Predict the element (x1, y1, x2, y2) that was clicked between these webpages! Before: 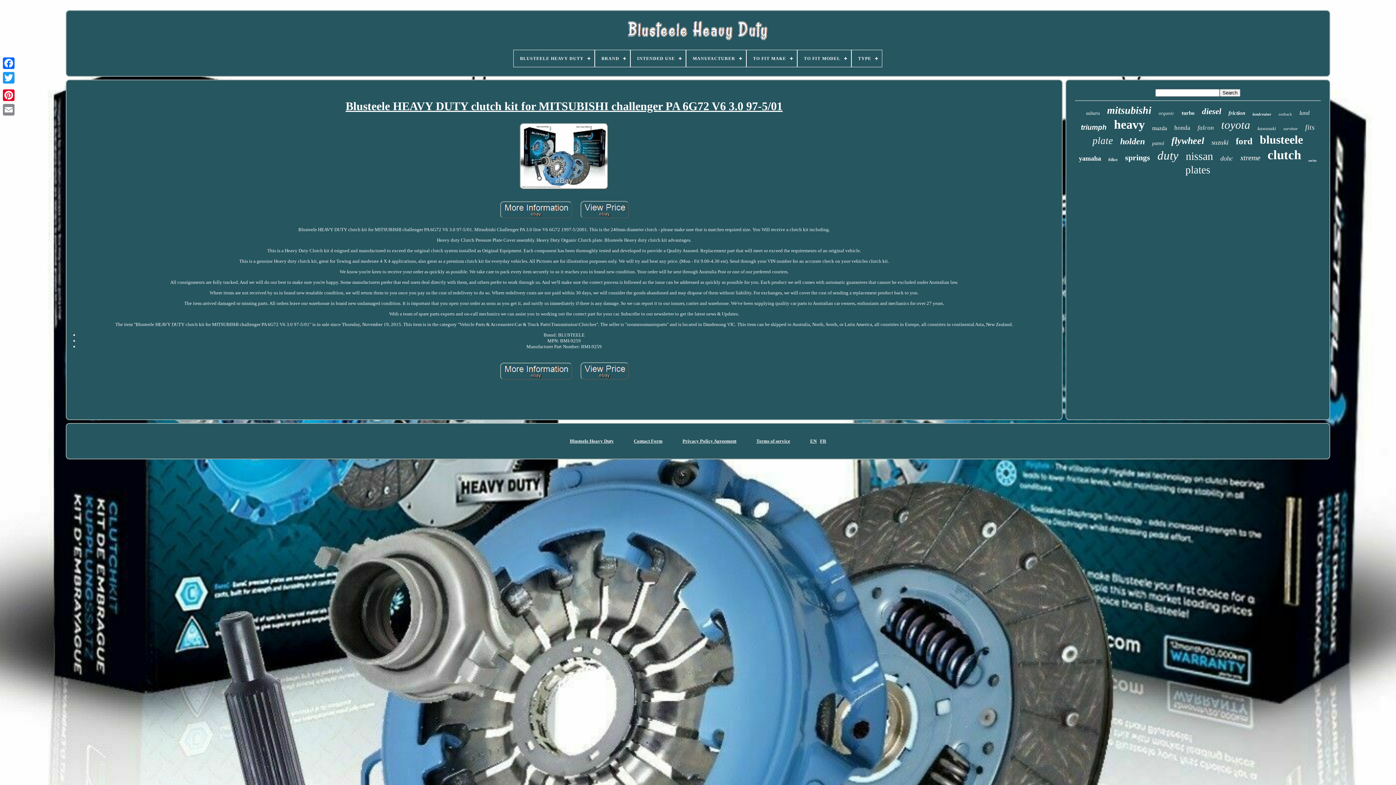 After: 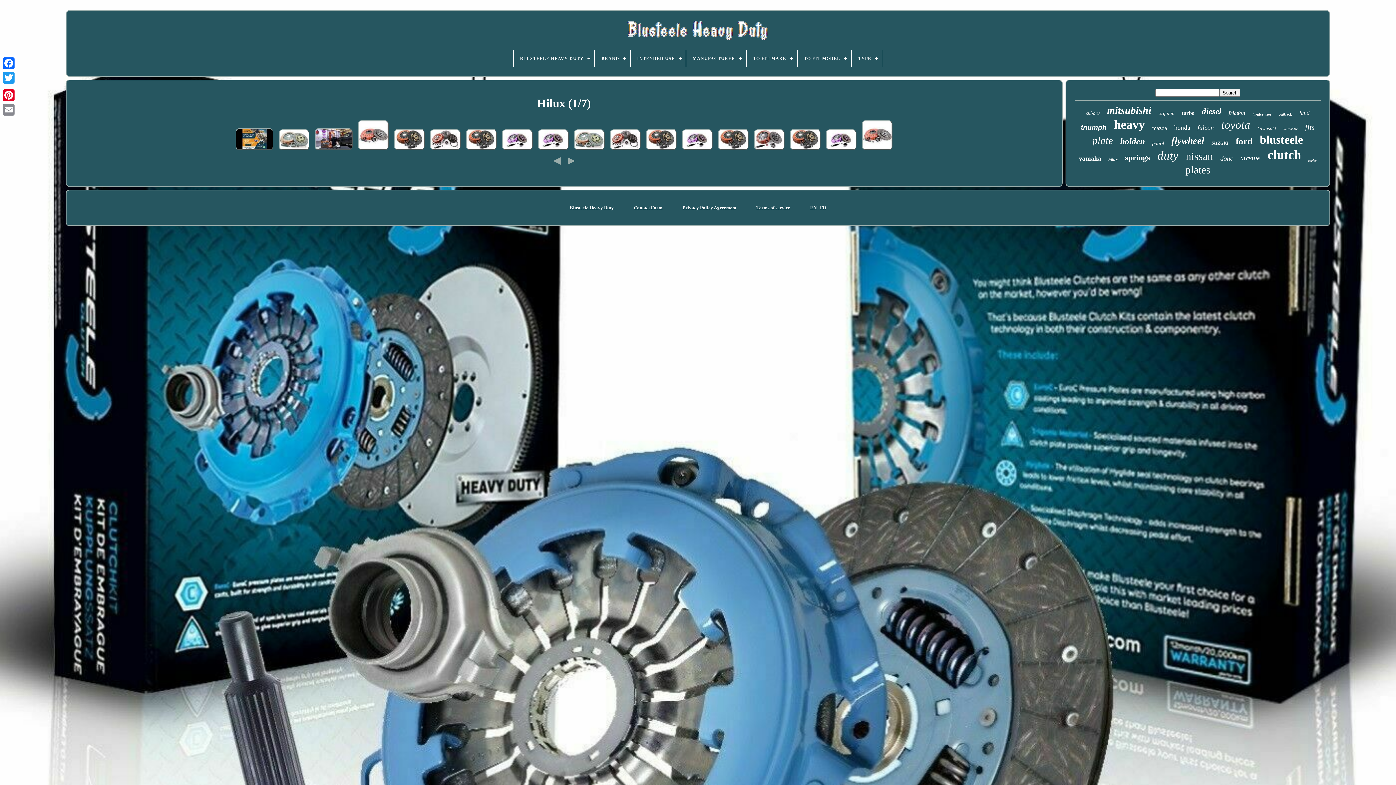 Action: label: hilux bbox: (1108, 157, 1118, 162)